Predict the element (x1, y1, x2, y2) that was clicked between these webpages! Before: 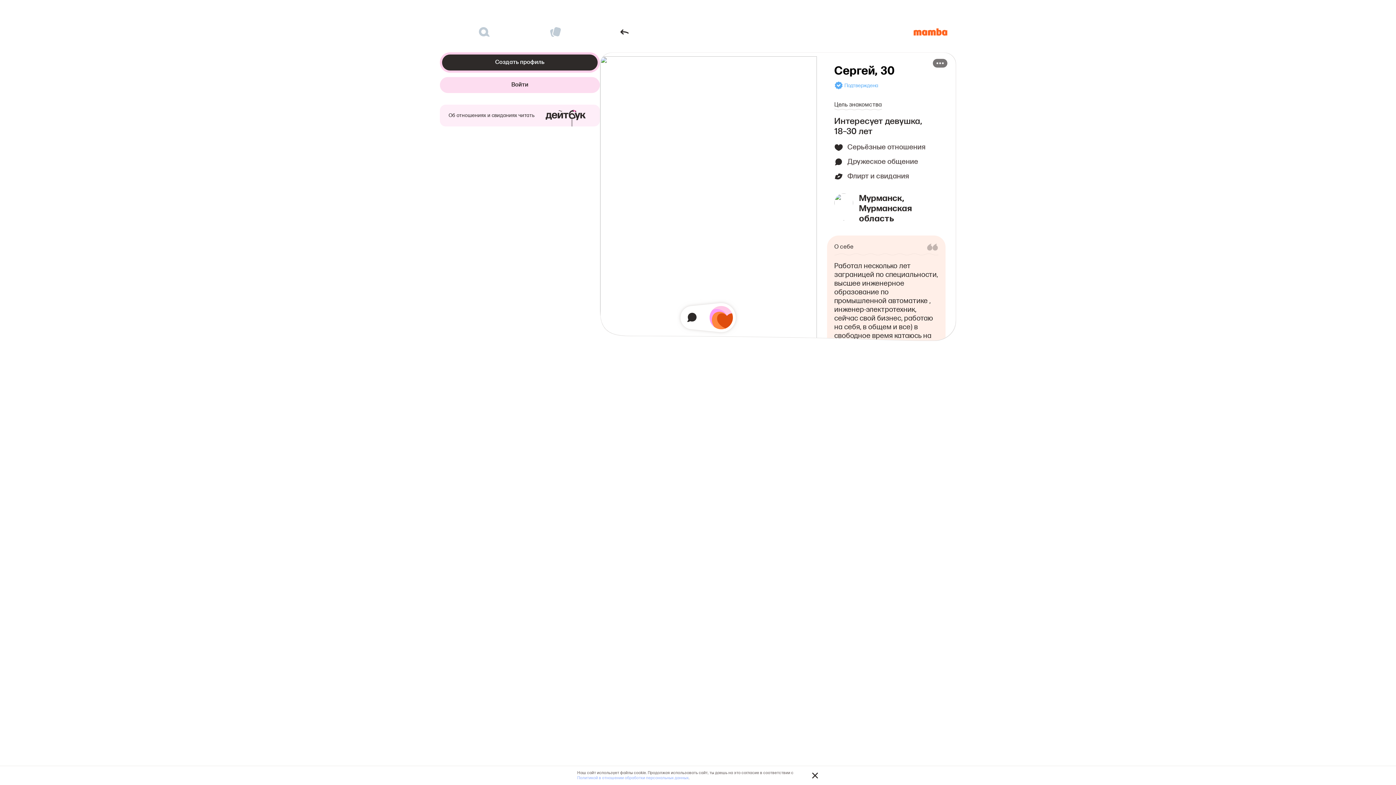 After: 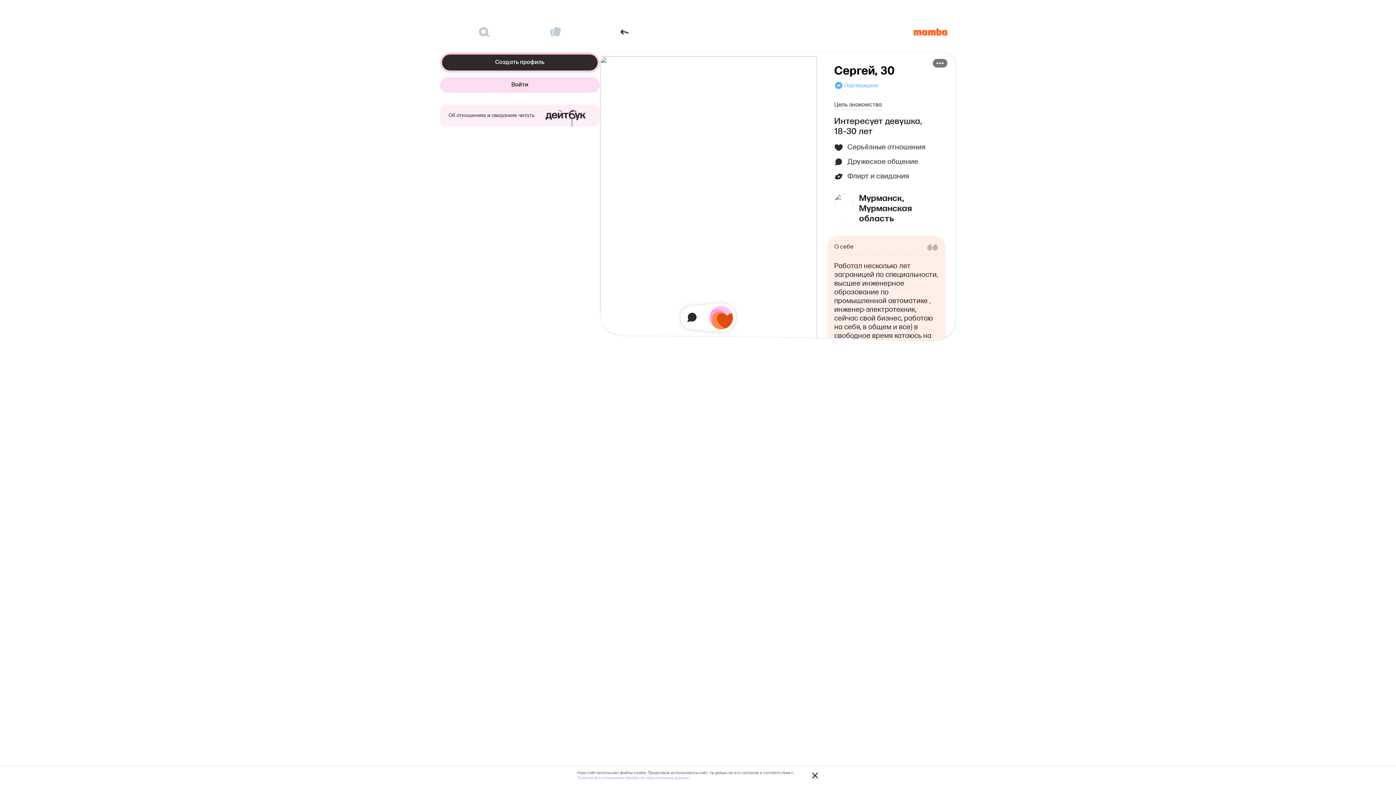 Action: label: Закрыть bbox: (811, 772, 818, 779)